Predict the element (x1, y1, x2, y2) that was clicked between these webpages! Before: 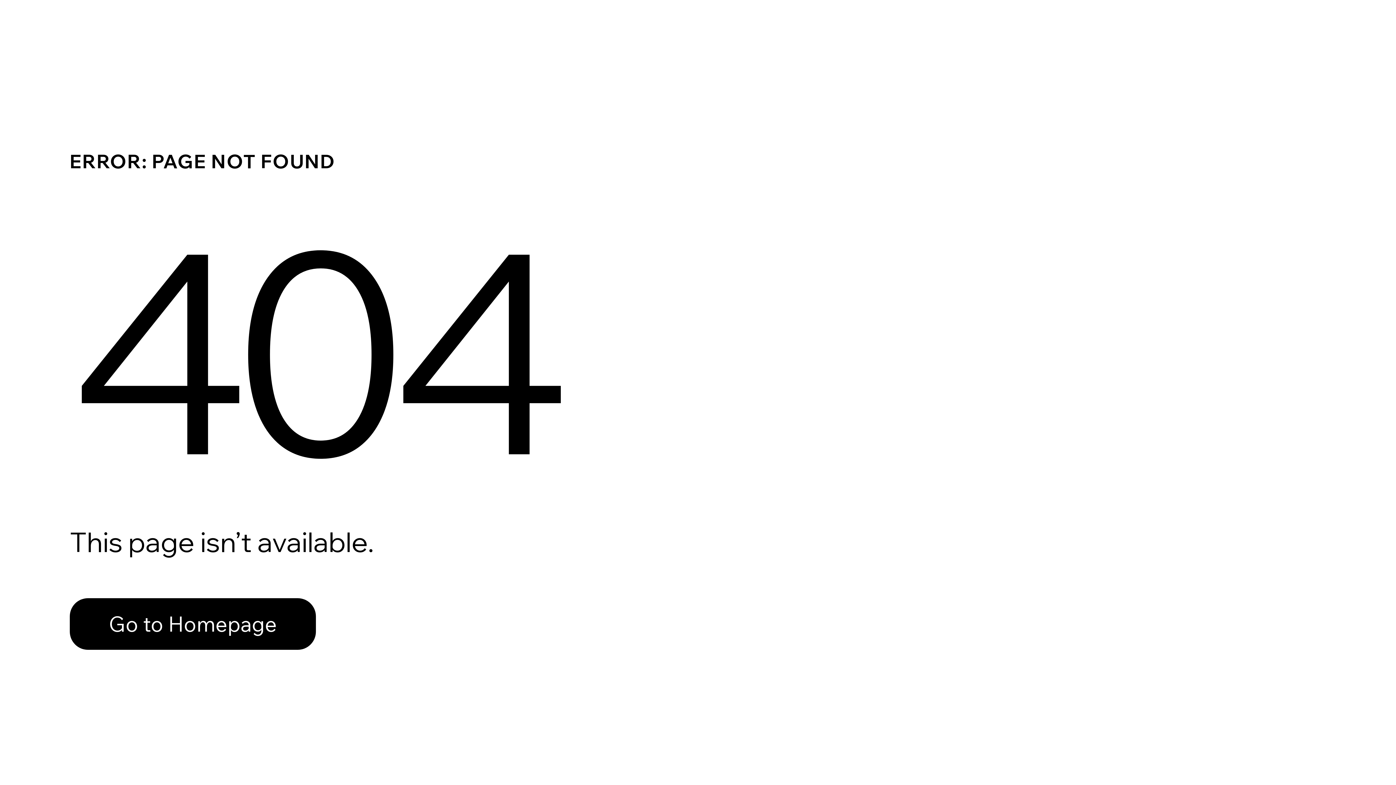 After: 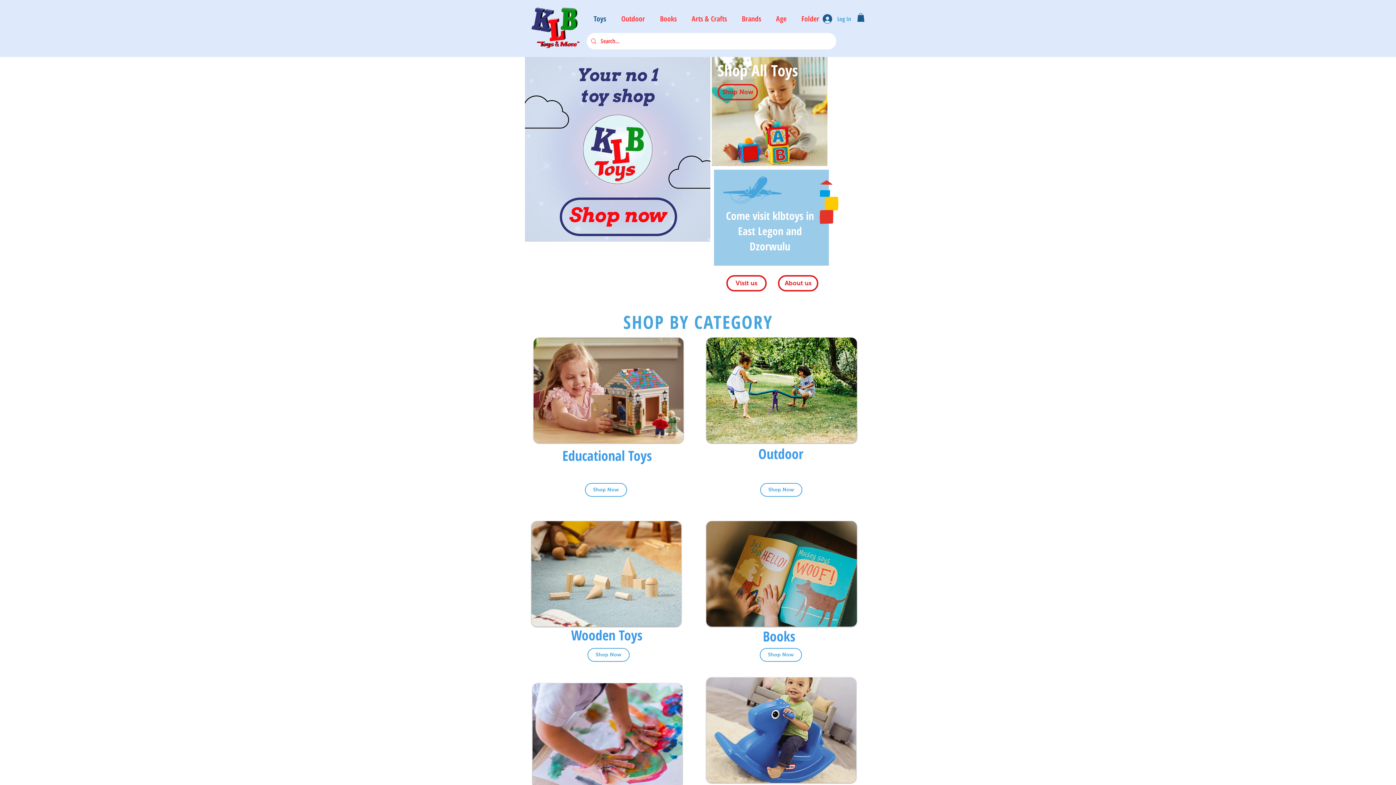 Action: bbox: (69, 598, 316, 650) label: Go to Homepage